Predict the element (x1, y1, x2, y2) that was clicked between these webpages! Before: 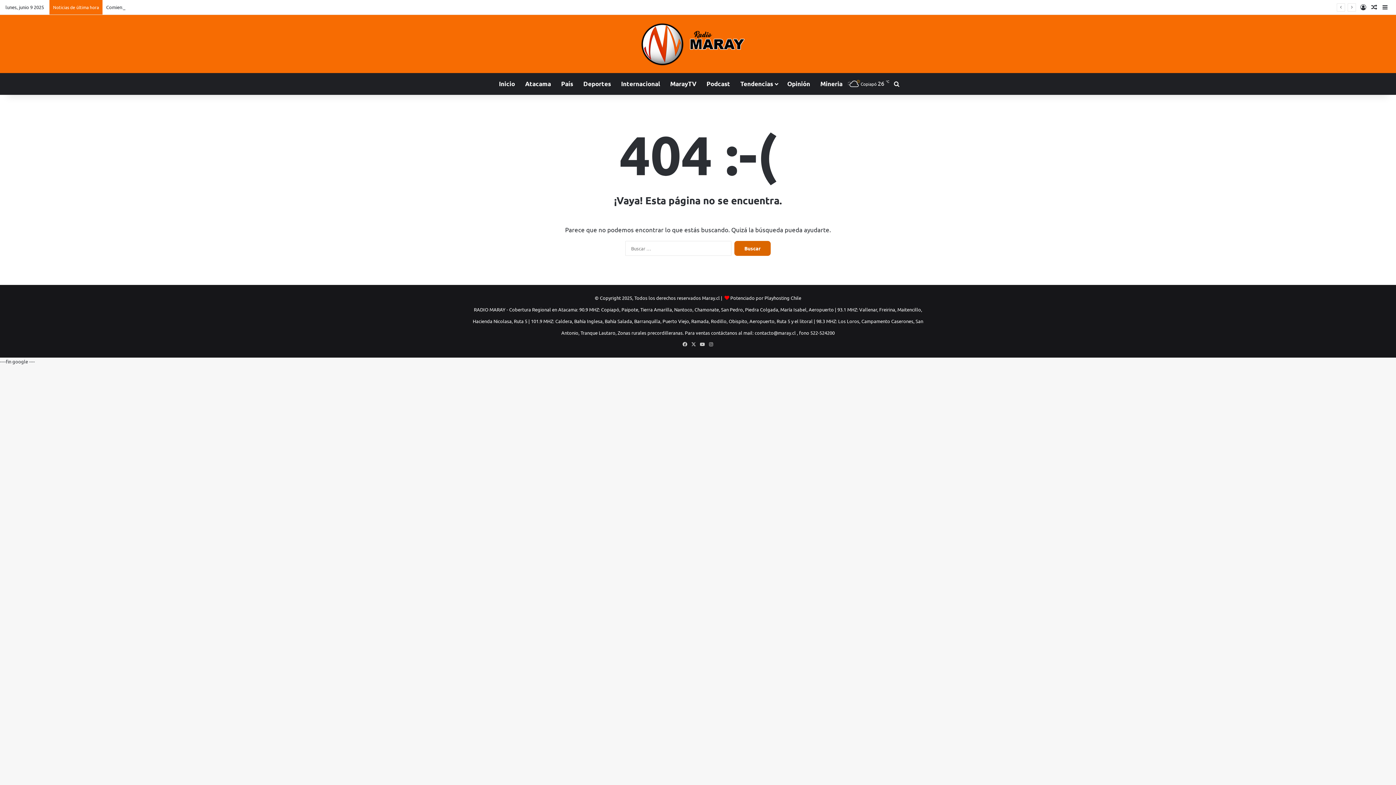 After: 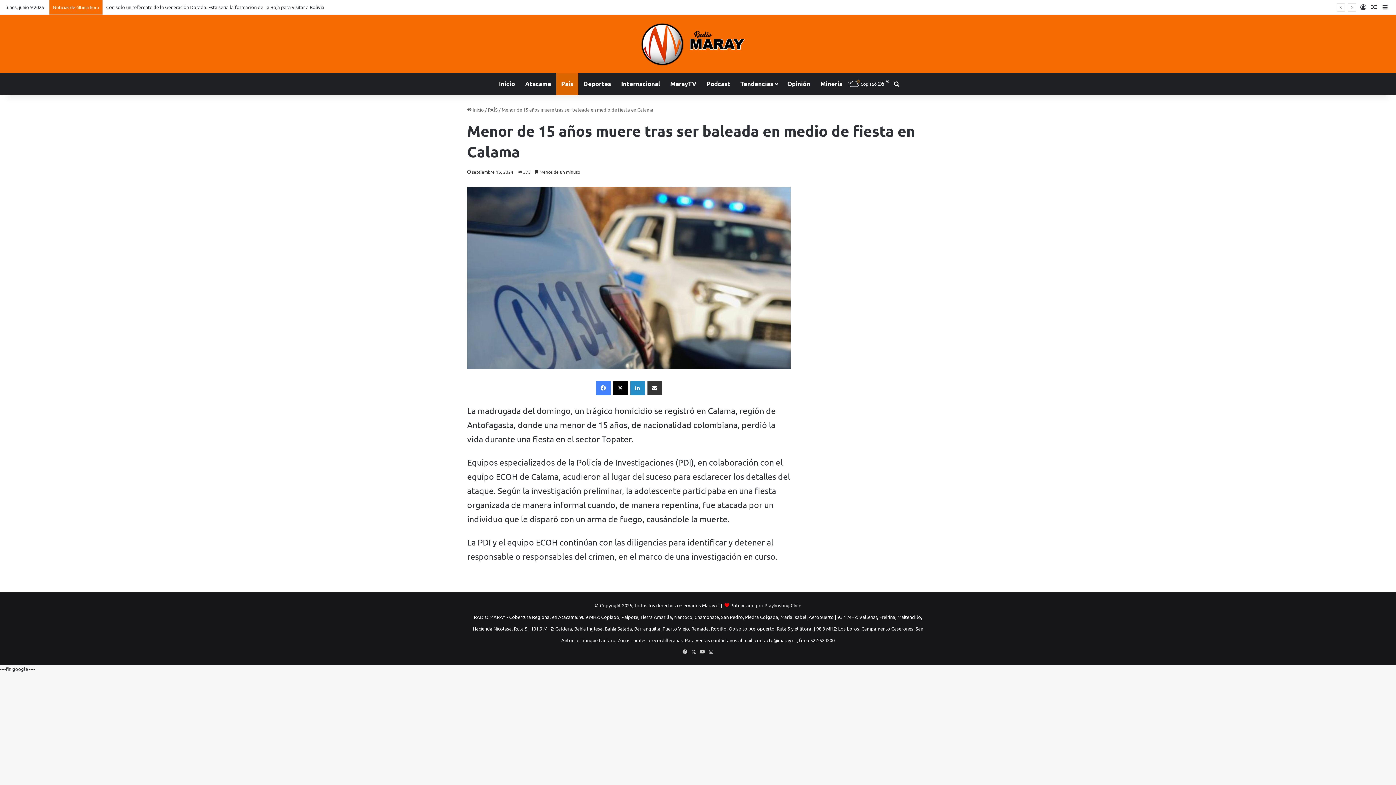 Action: label: Publicación al azar bbox: (1369, 0, 1380, 14)